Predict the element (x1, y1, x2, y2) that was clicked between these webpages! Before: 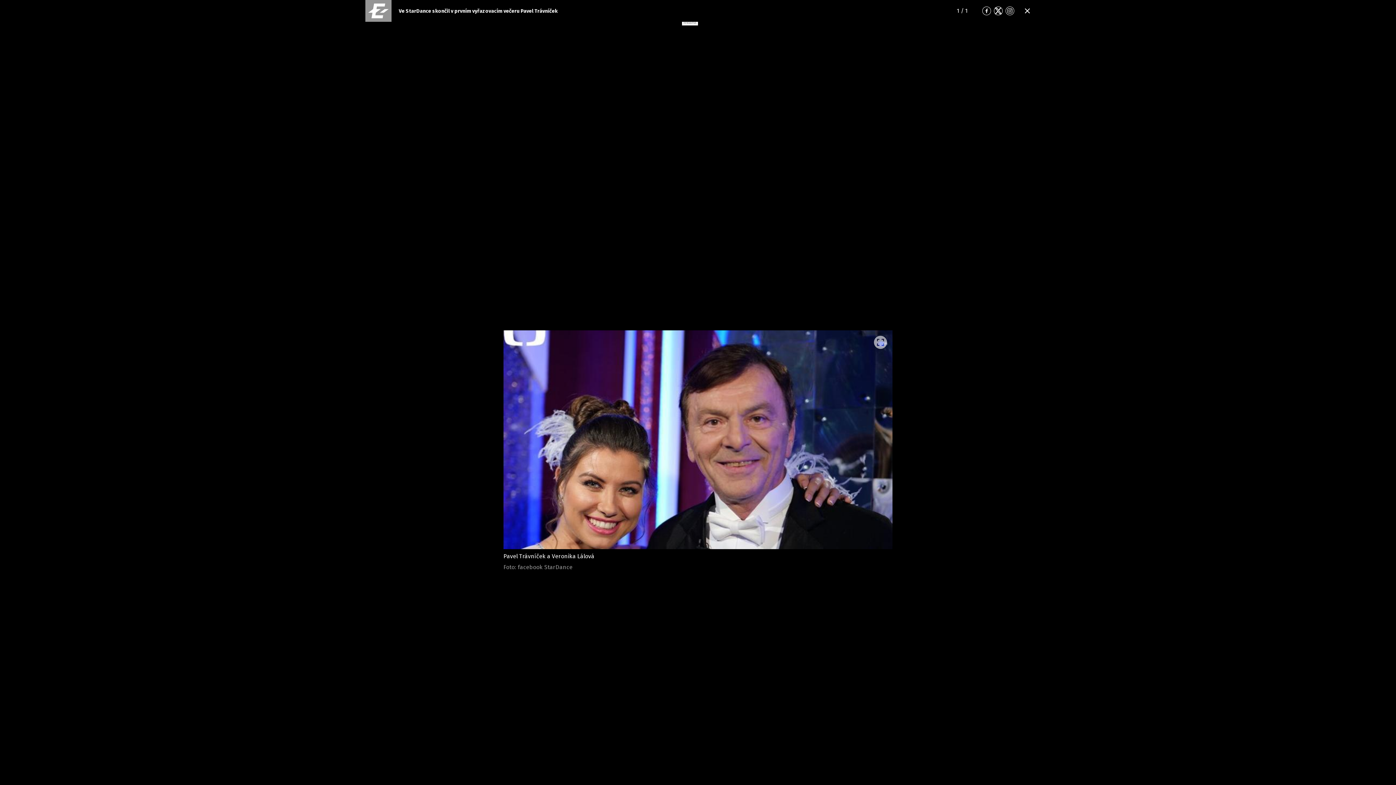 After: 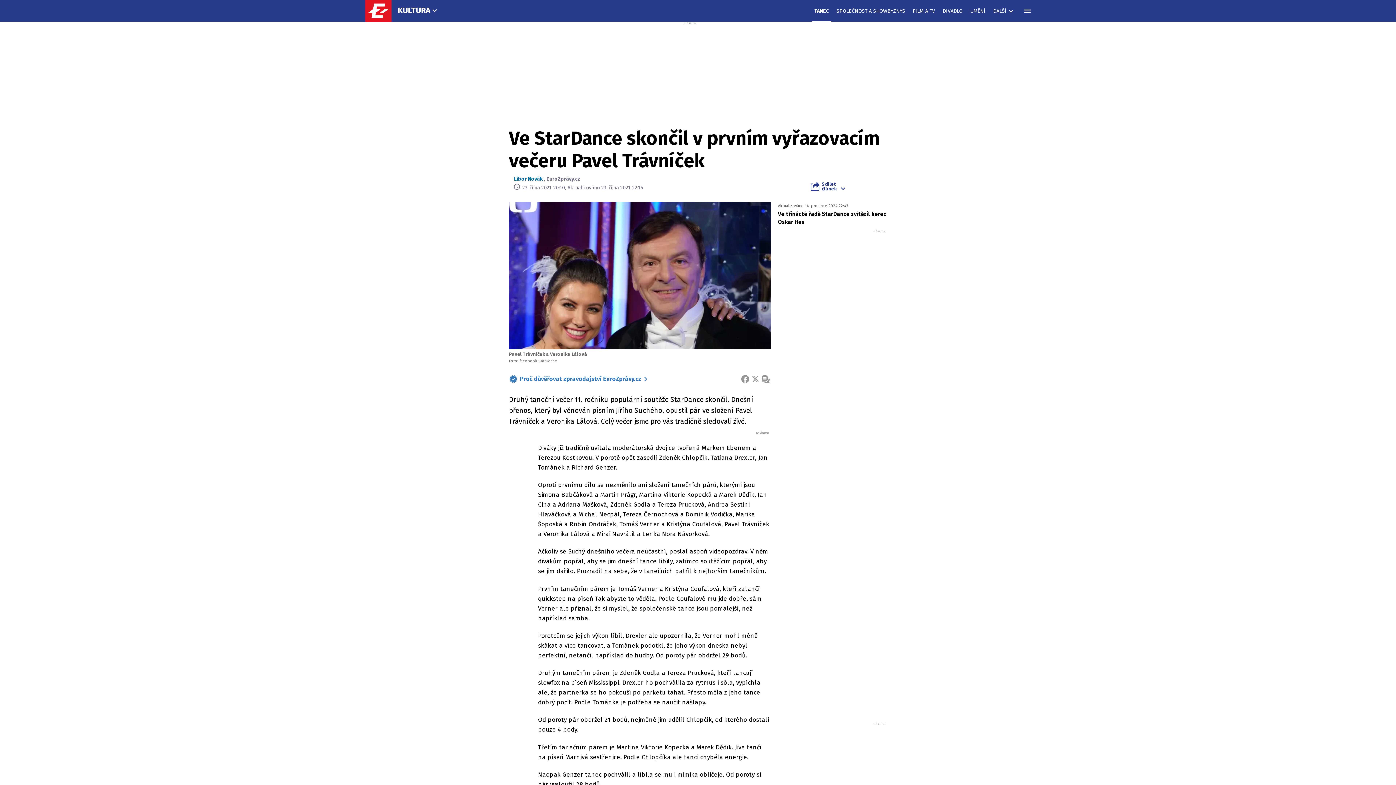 Action: bbox: (1021, 5, 1033, 16) label: ZAVŘÍT